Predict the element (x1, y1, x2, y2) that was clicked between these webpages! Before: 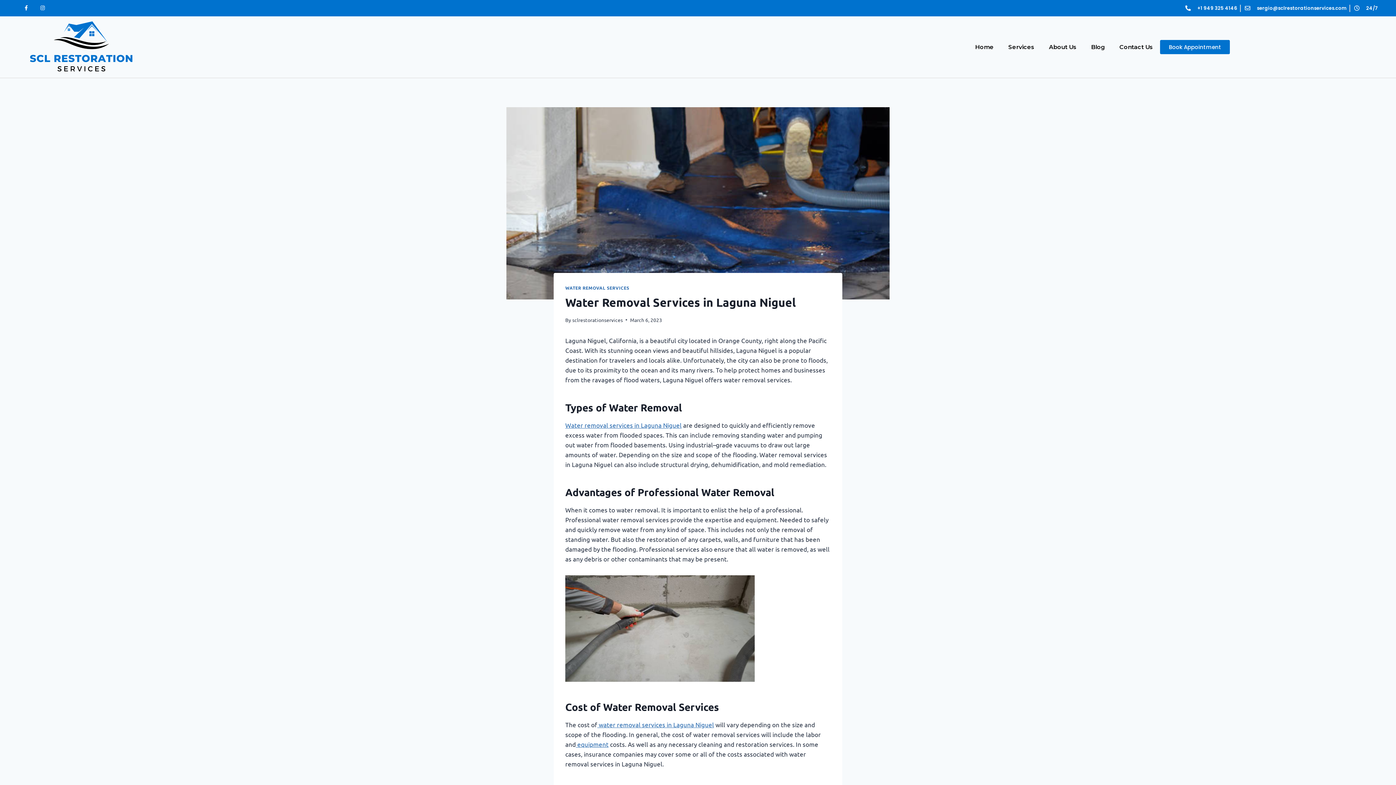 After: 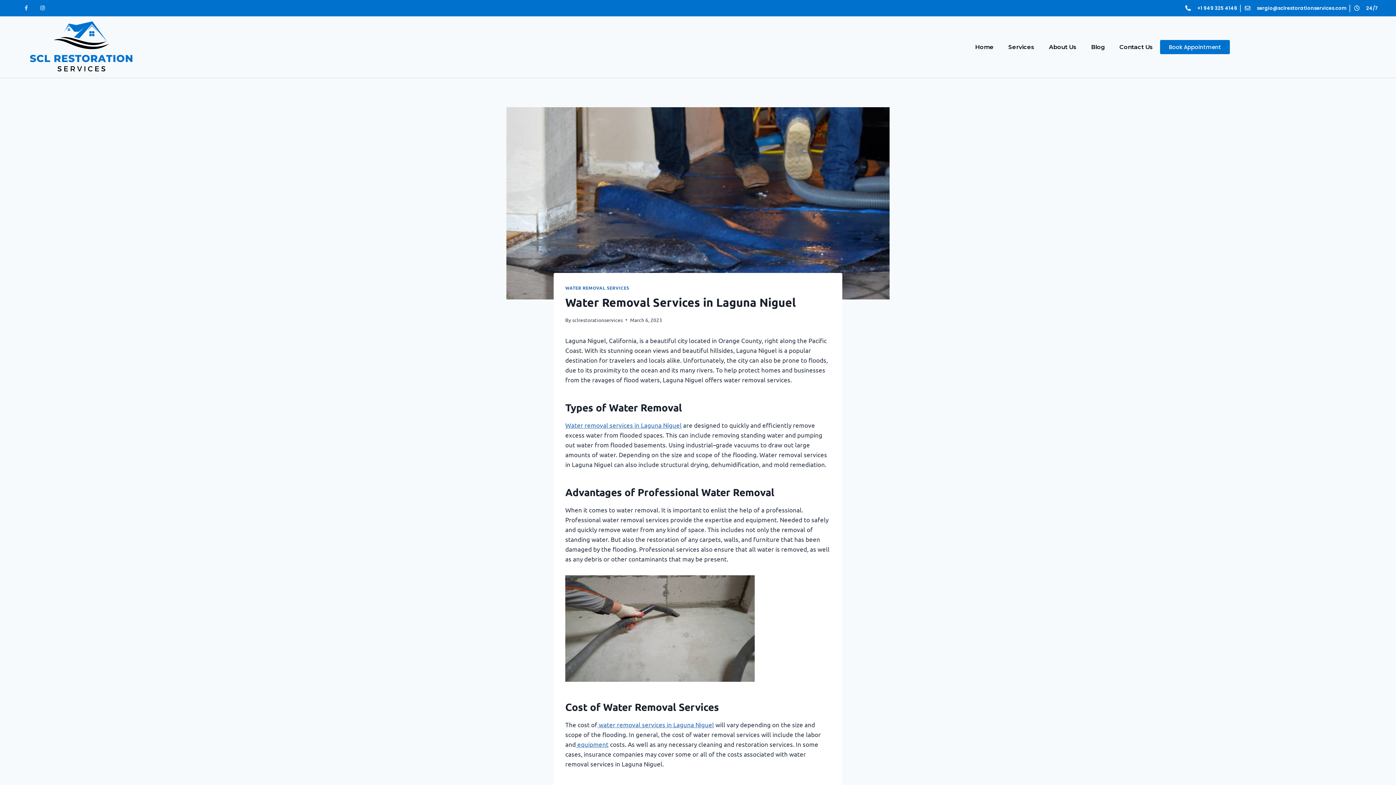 Action: label: Facebook-f bbox: (18, 0, 34, 16)